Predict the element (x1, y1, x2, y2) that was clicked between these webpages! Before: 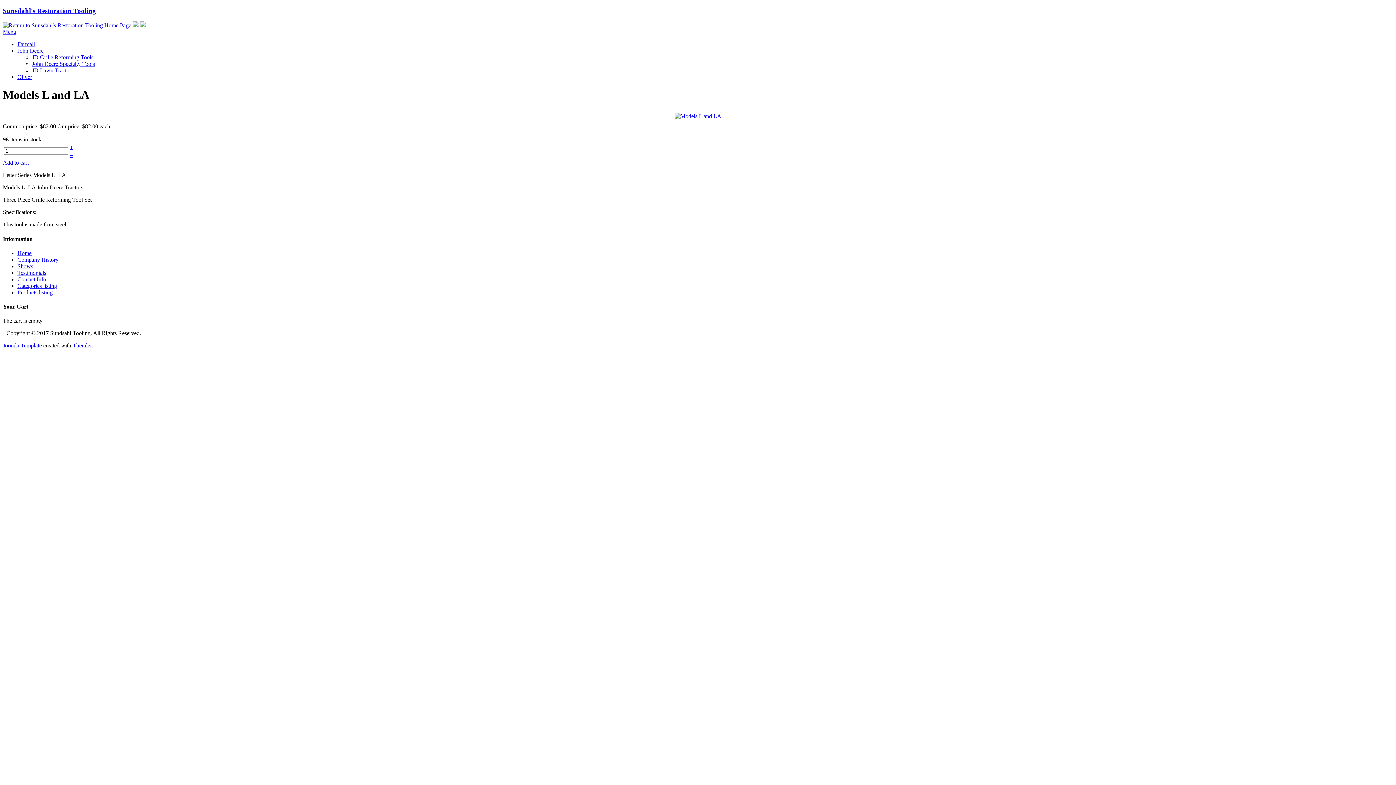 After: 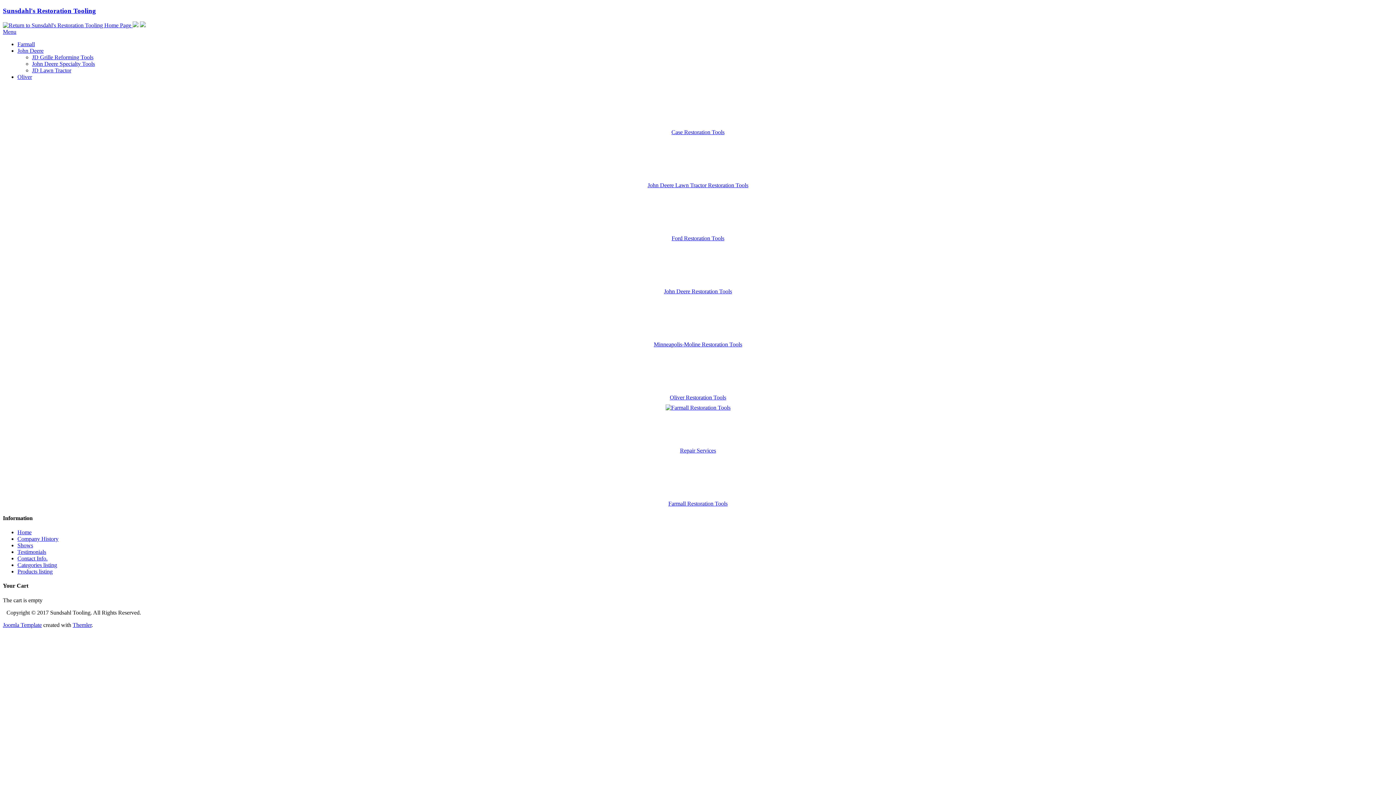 Action: bbox: (17, 282, 57, 289) label: Categories listing